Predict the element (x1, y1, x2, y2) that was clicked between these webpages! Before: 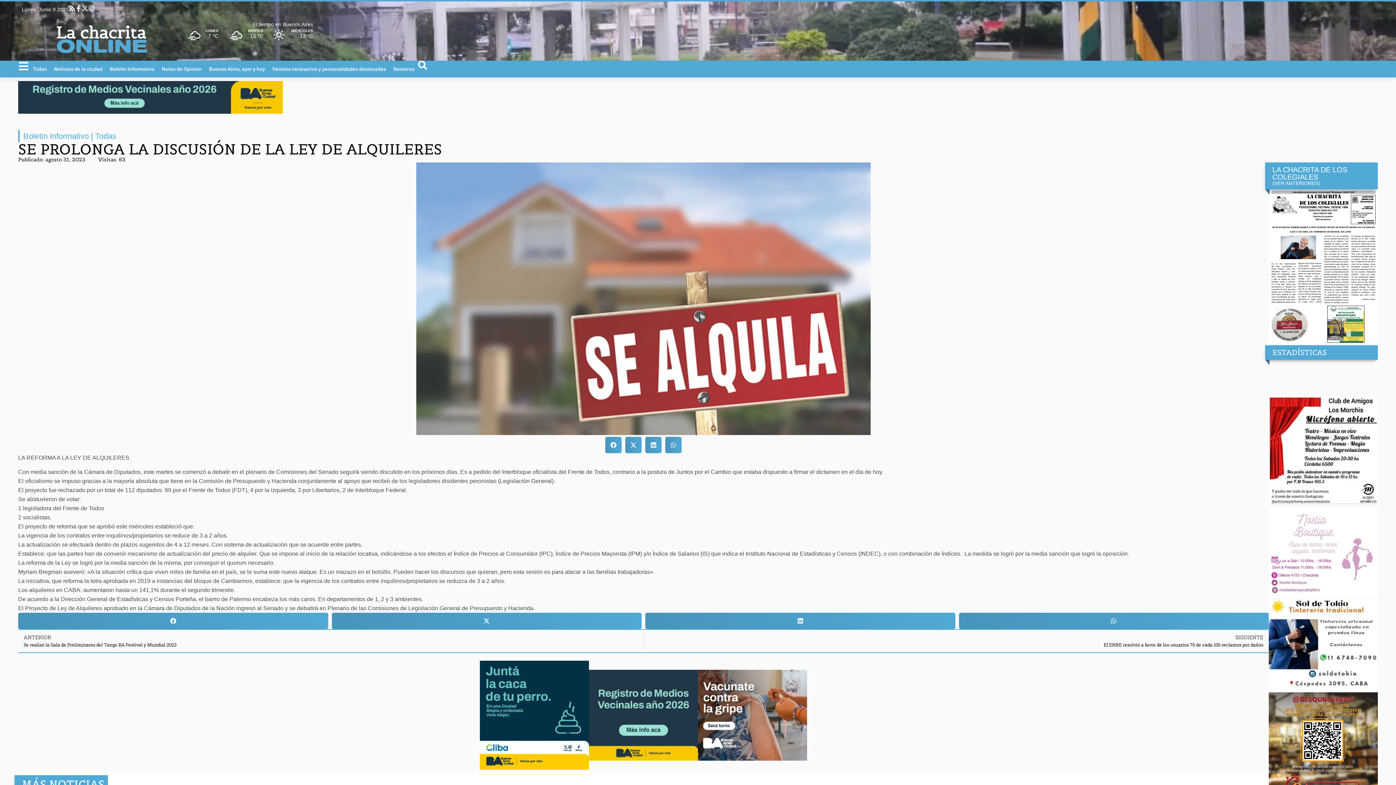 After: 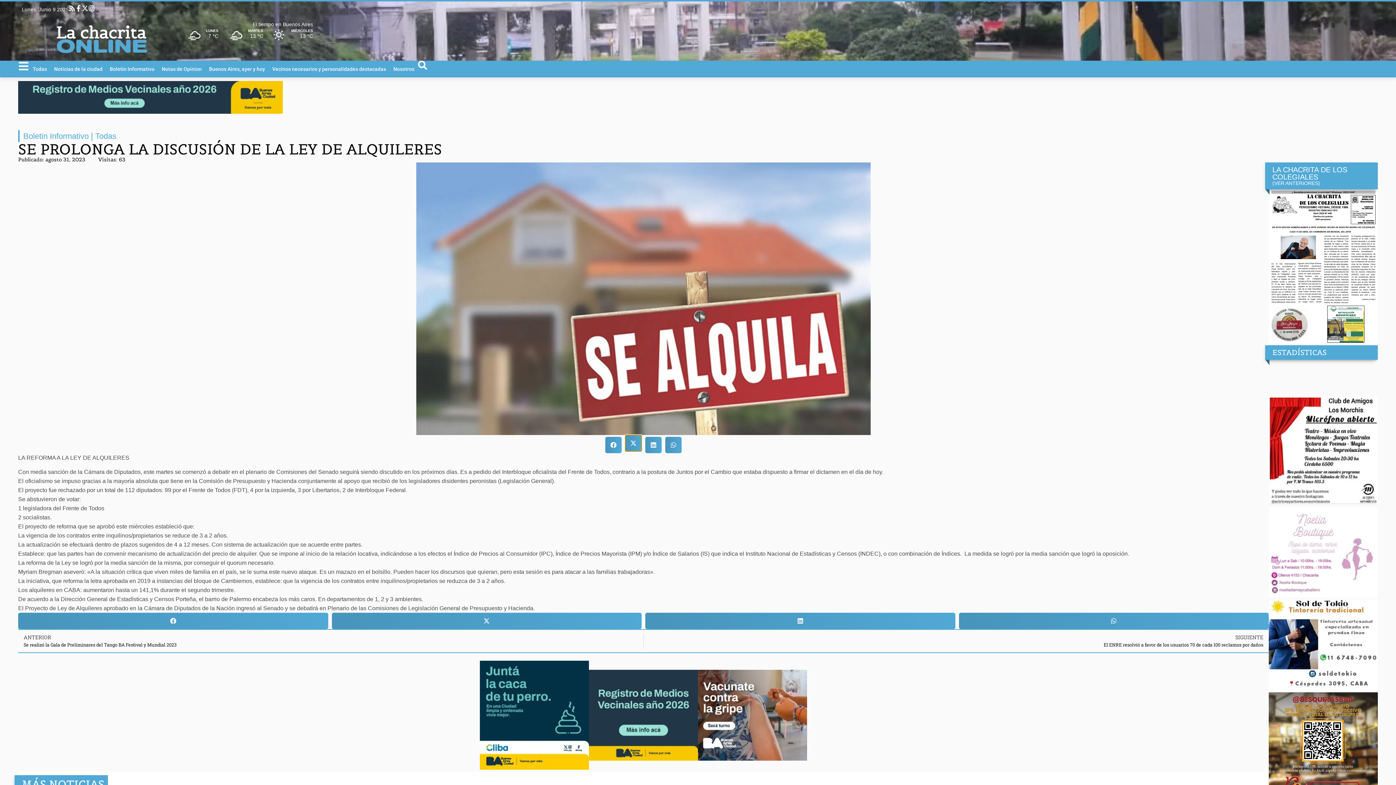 Action: bbox: (625, 437, 641, 453) label: Share on x-twitter